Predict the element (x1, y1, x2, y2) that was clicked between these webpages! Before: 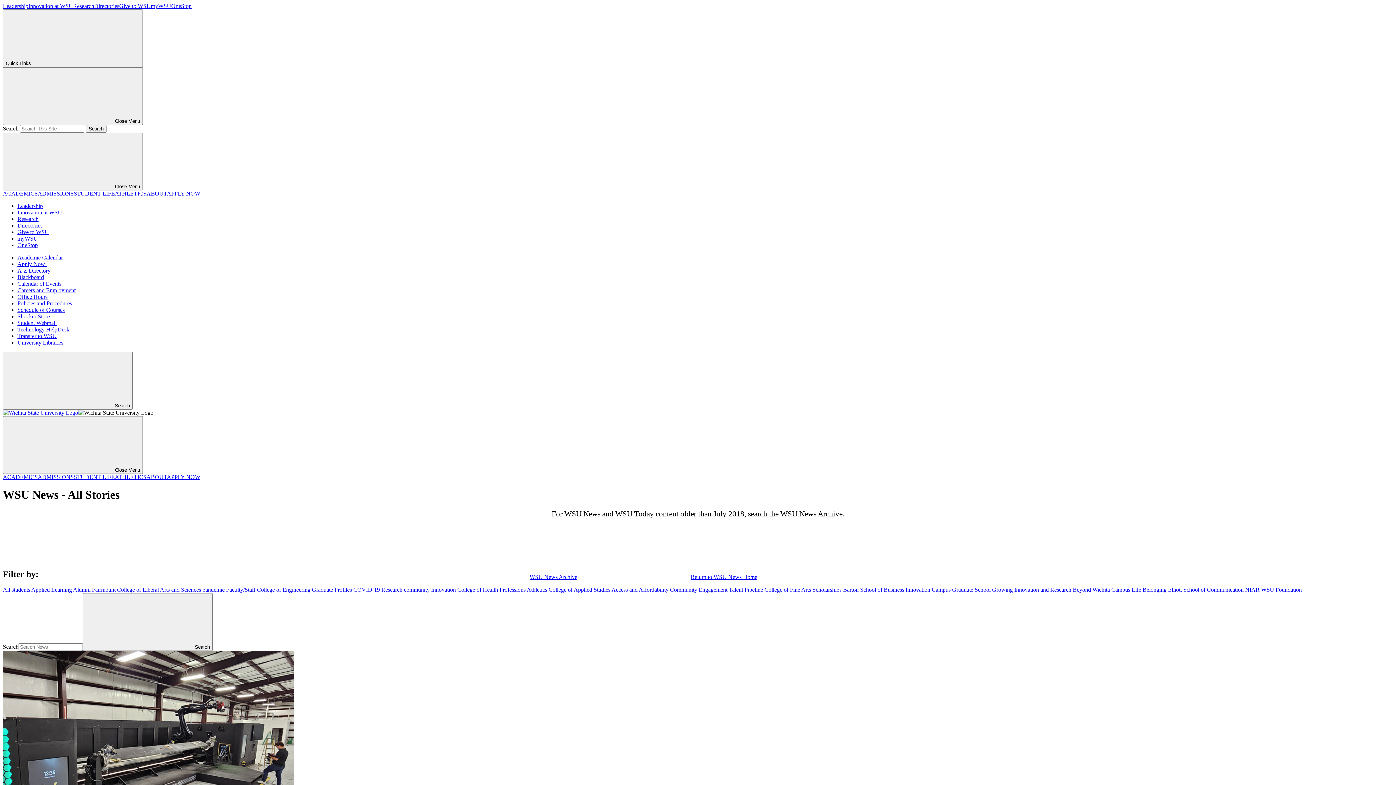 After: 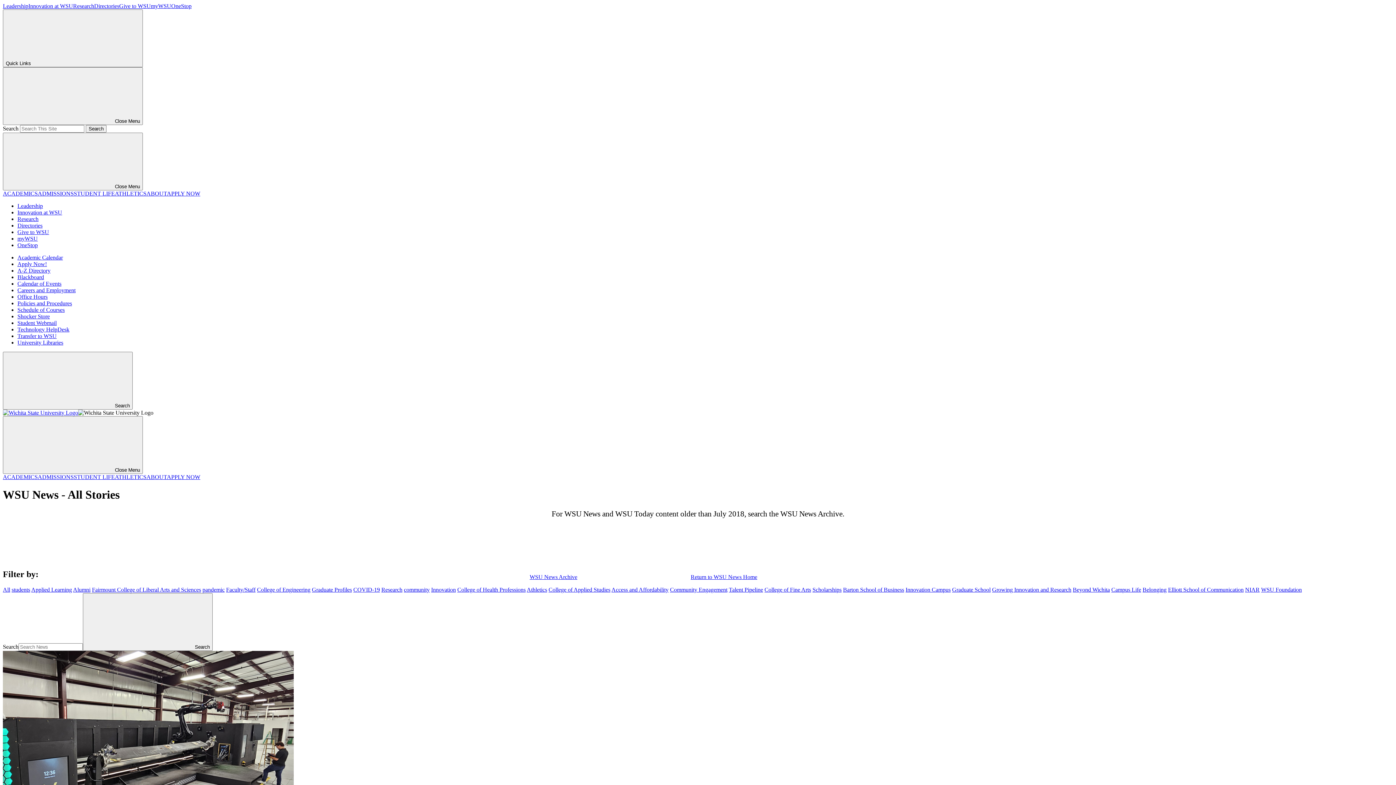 Action: bbox: (114, 474, 146, 480) label: ATHLETICS